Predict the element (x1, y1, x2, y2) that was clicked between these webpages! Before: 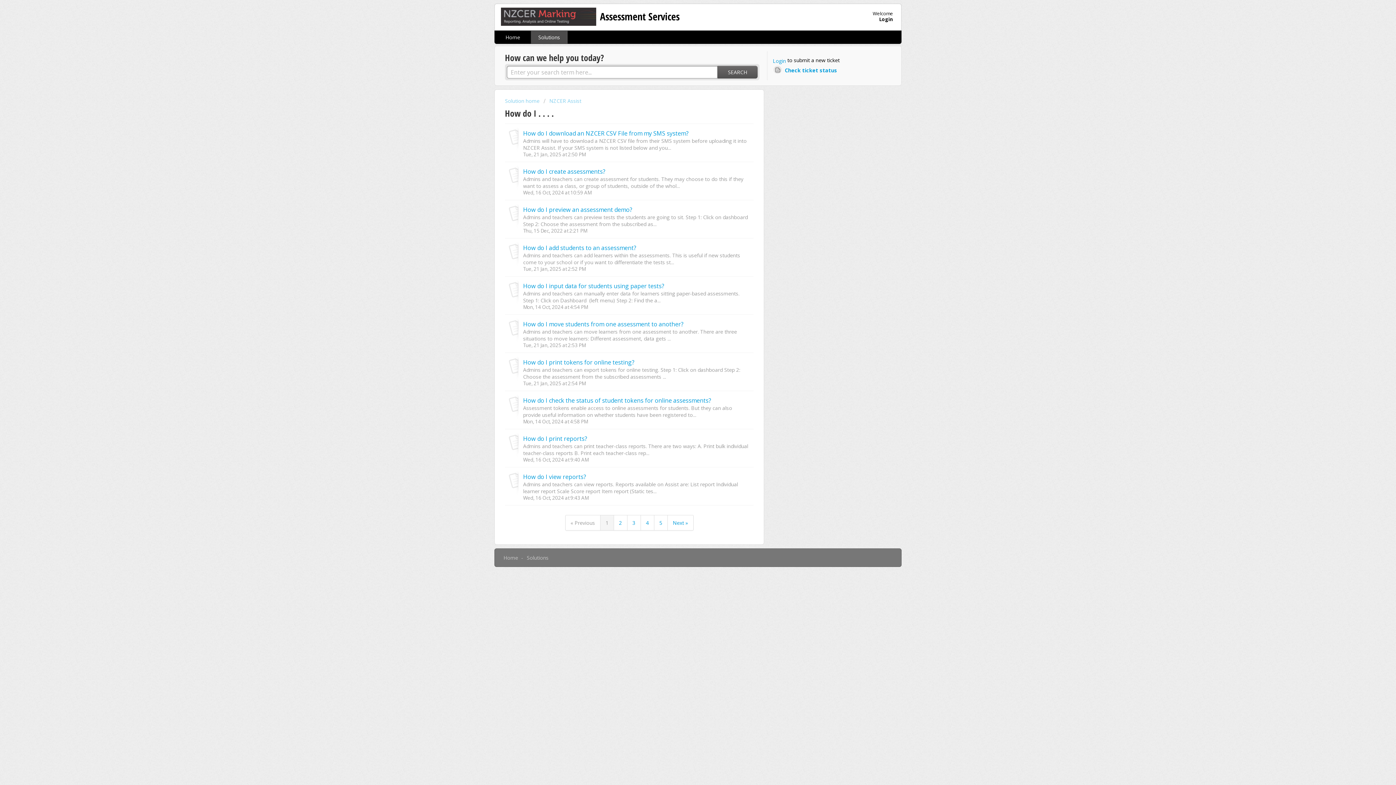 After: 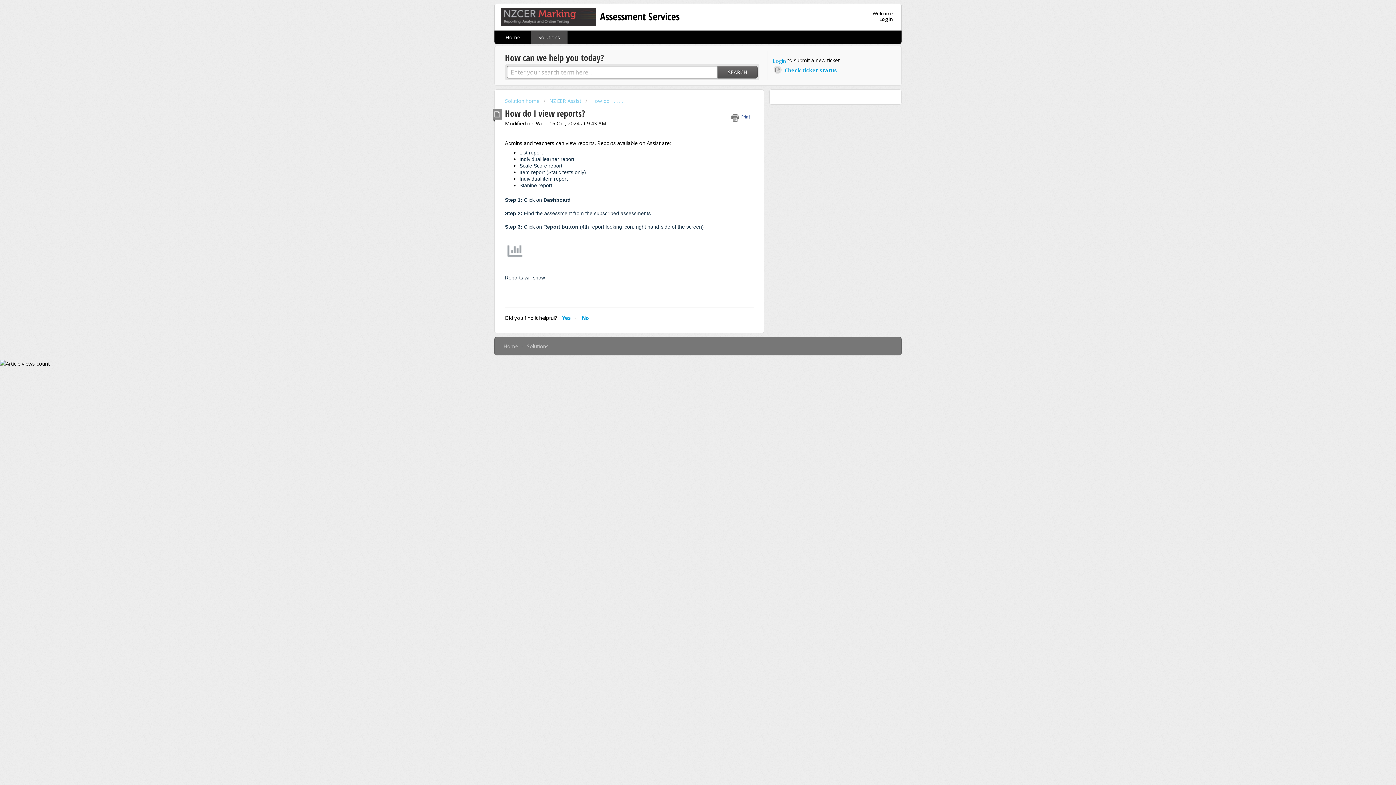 Action: label: How do I view reports? bbox: (523, 472, 586, 480)